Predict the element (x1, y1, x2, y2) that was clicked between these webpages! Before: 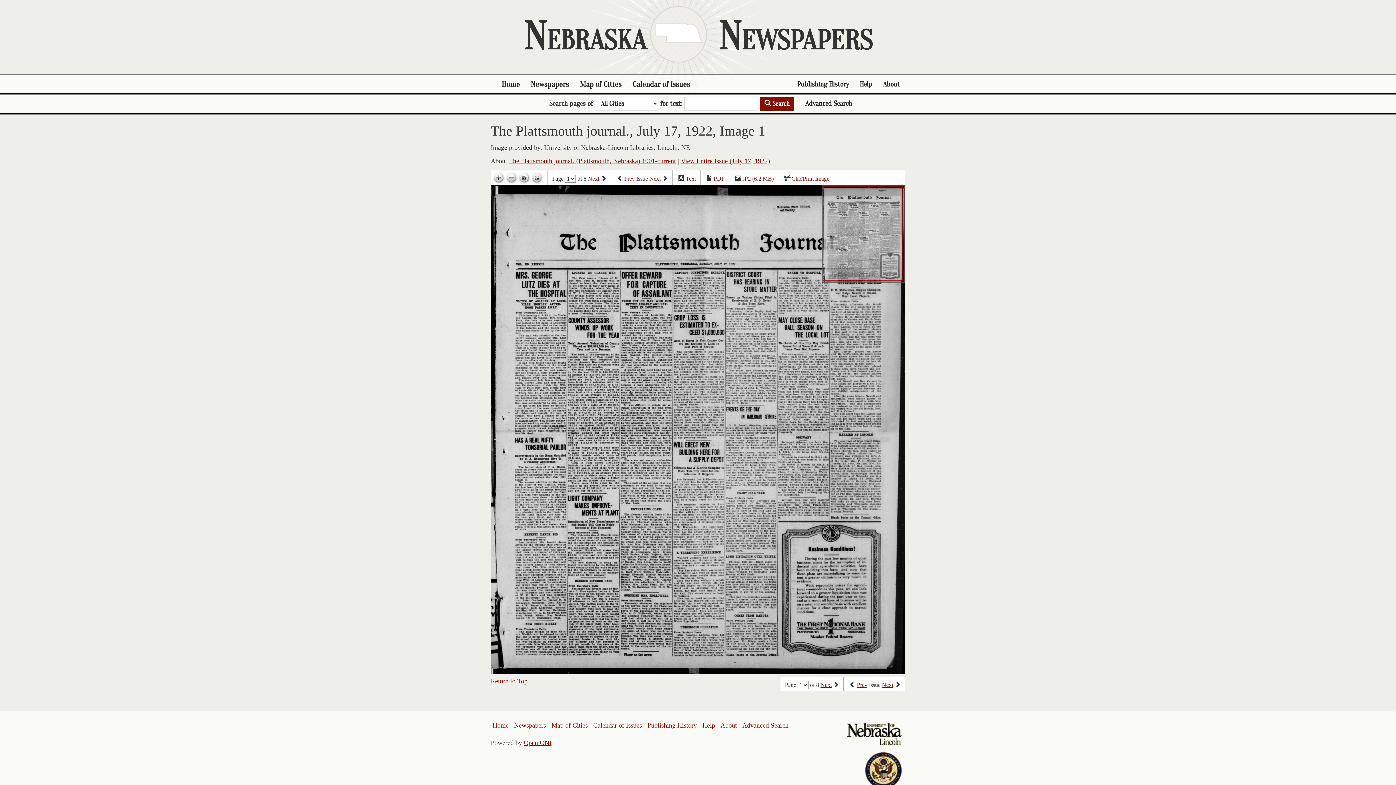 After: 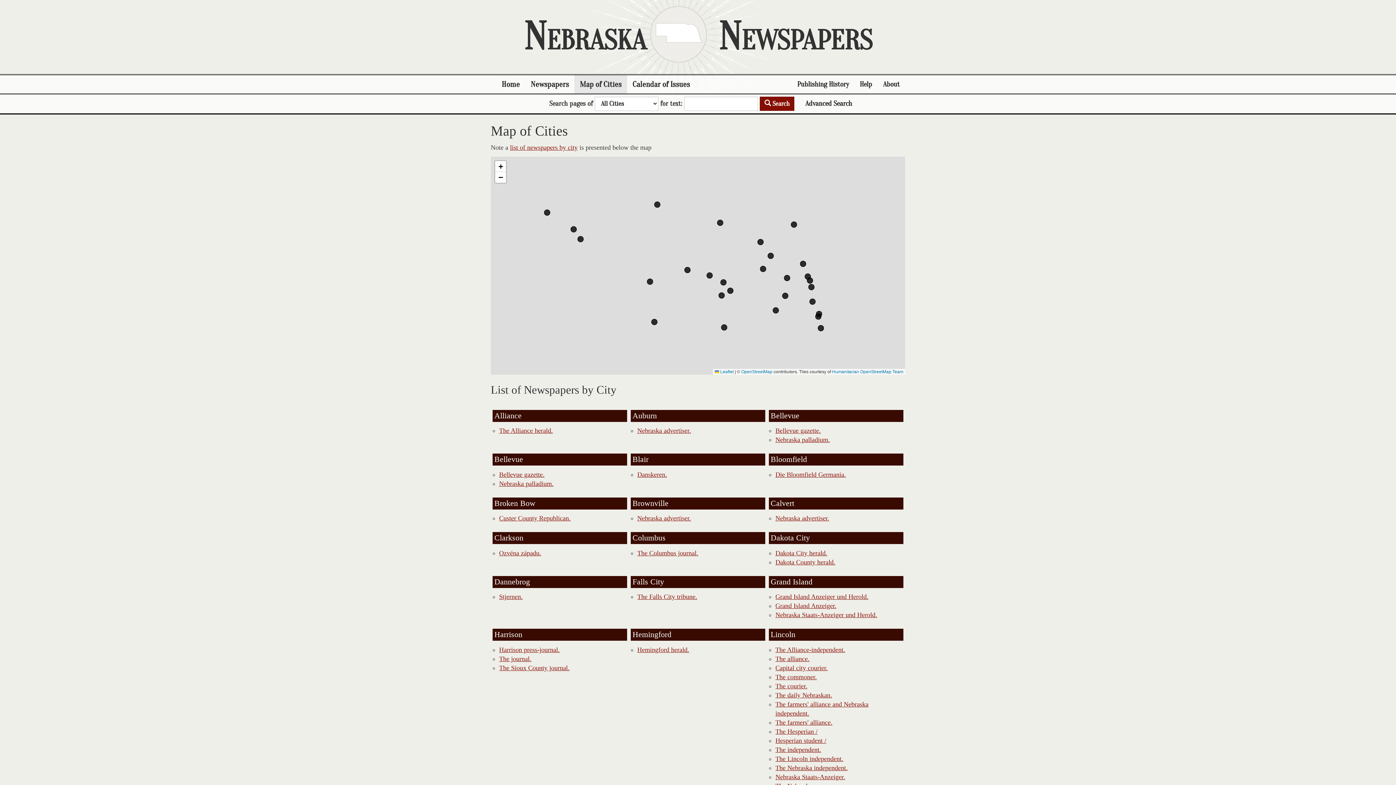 Action: label: Map of Cities bbox: (551, 722, 588, 729)